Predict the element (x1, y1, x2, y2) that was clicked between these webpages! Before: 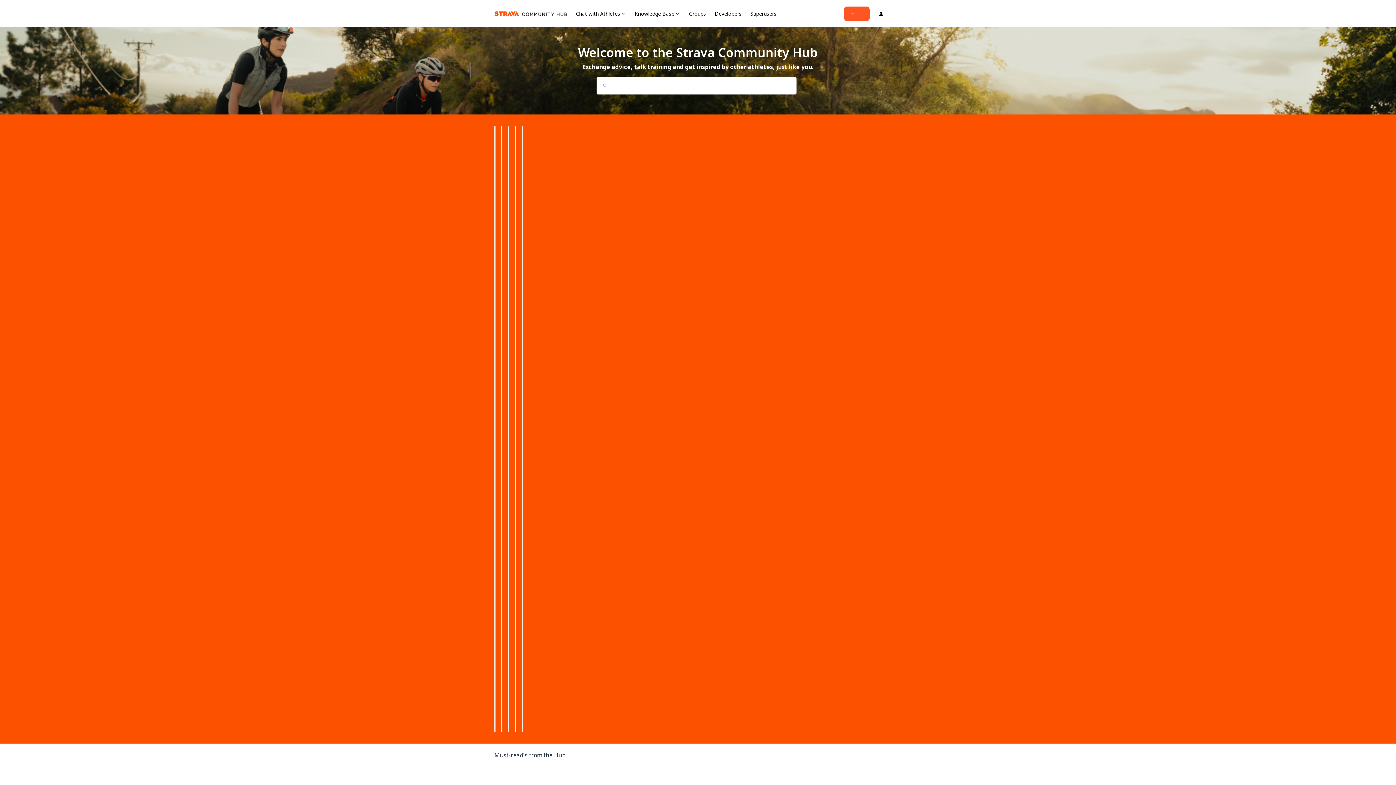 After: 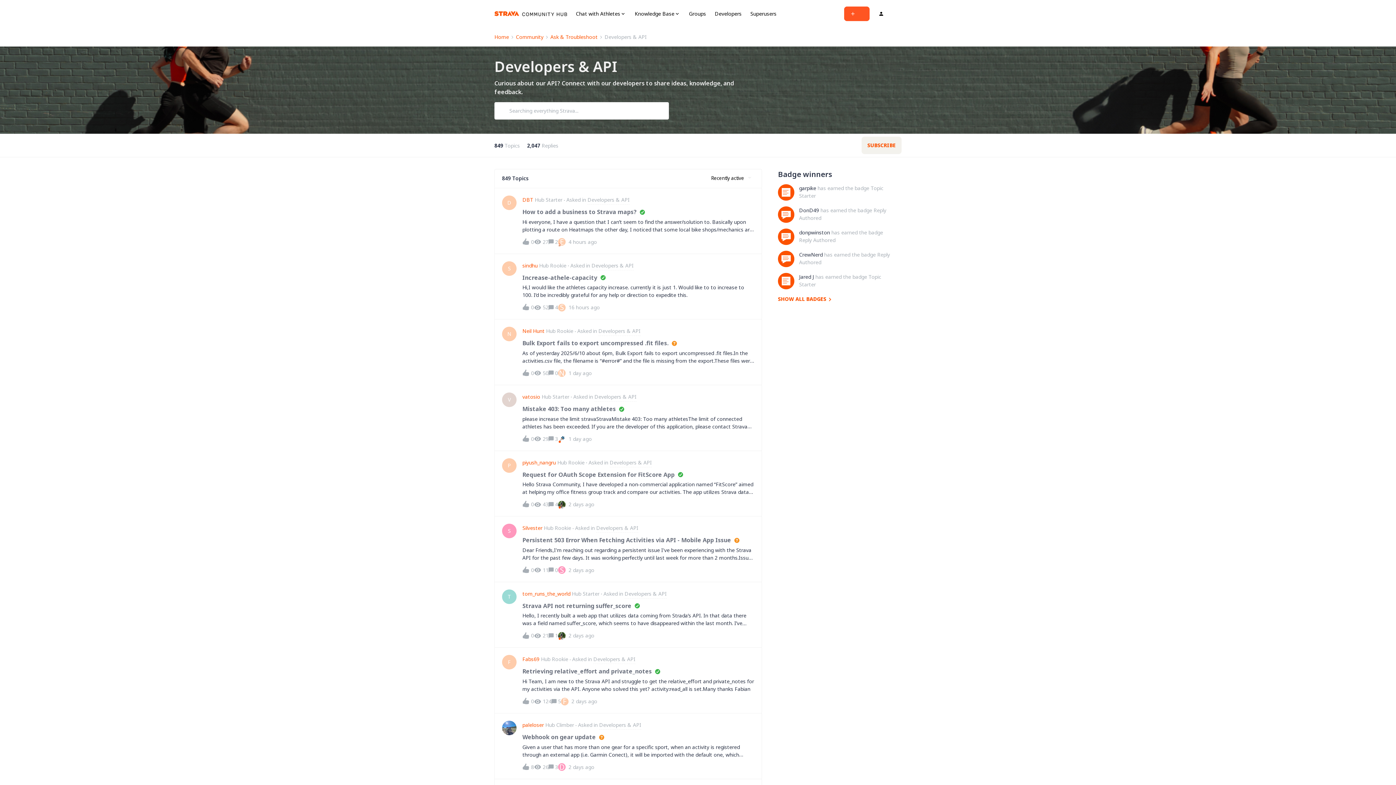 Action: label: Developers

Connect with other developers to share knowledge about the Strava API bbox: (522, 134, 523, 732)